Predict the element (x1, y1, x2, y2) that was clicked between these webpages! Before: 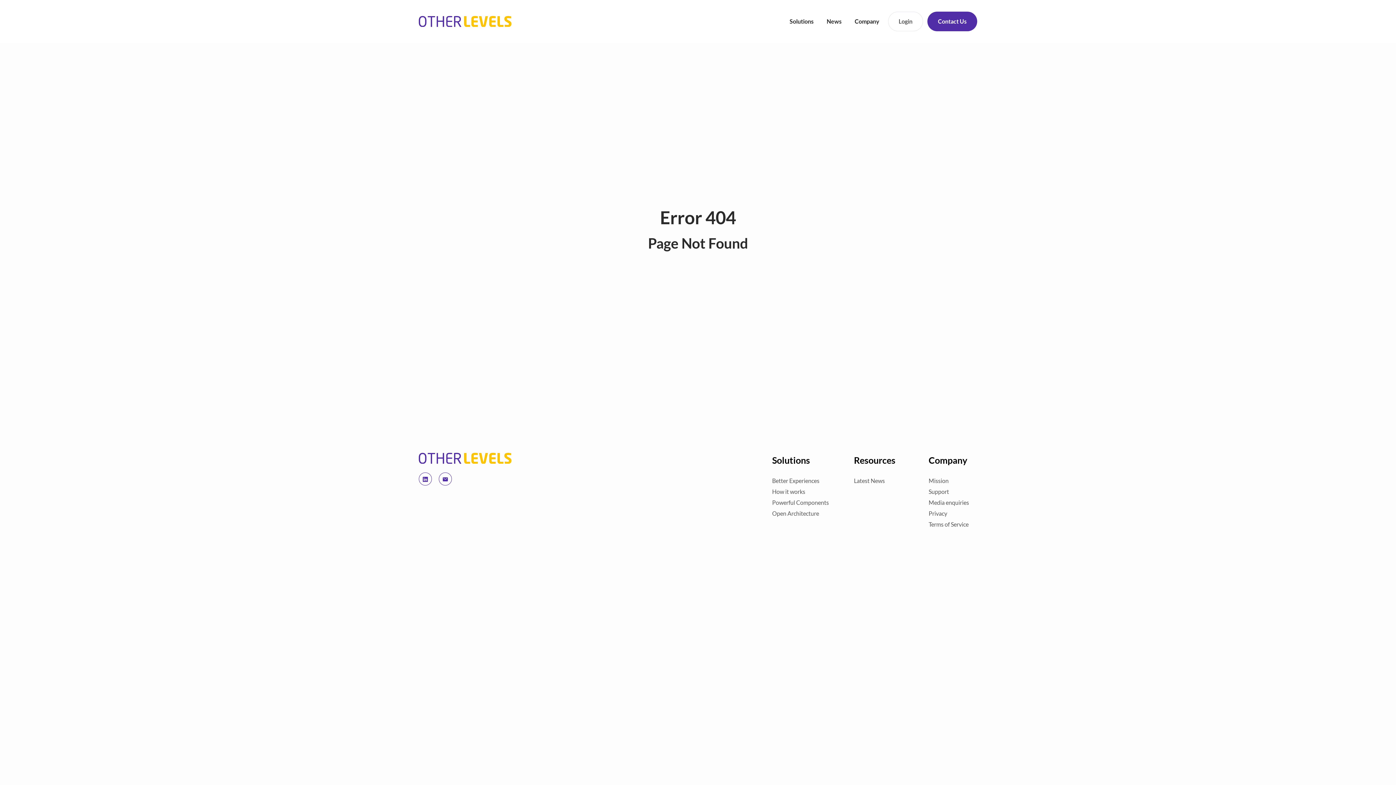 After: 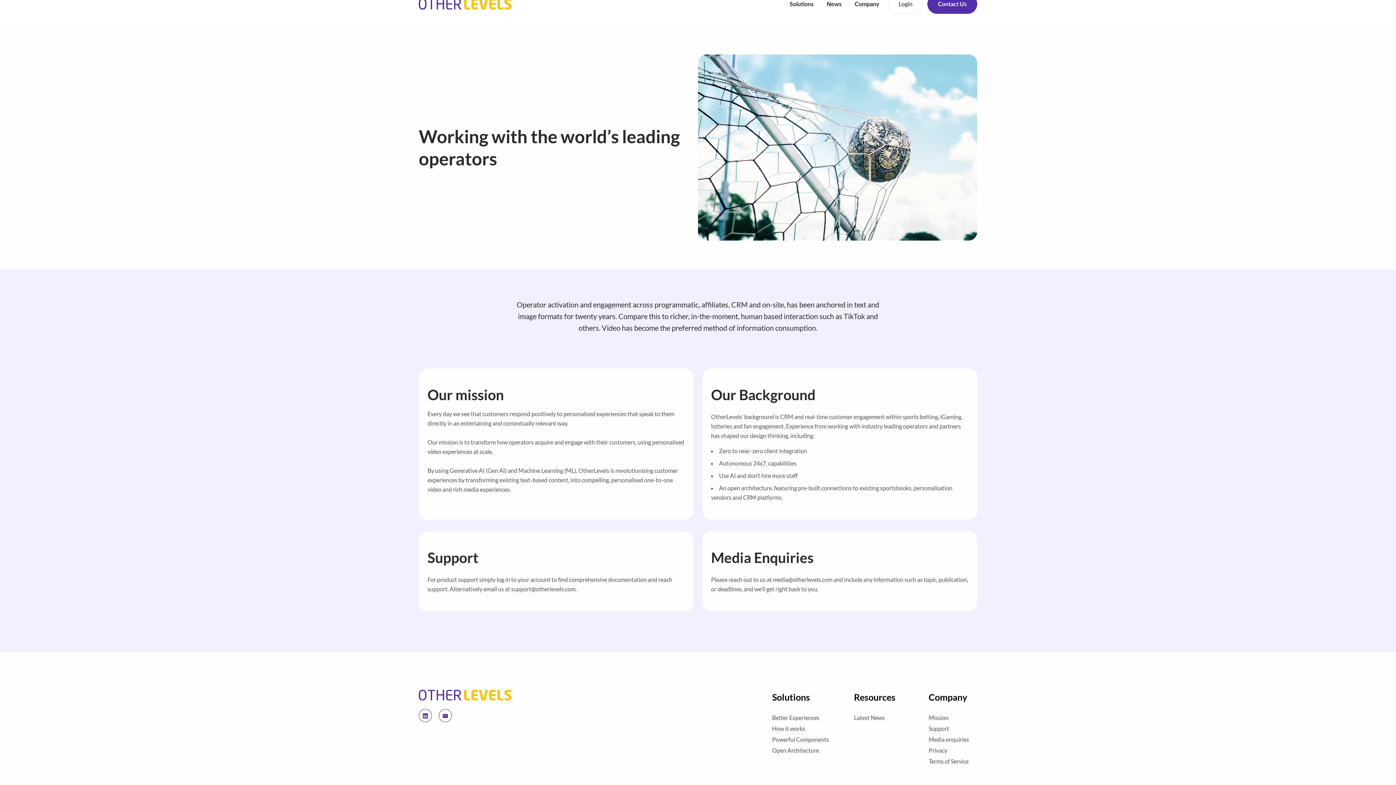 Action: label: Media enquiries bbox: (928, 499, 969, 506)